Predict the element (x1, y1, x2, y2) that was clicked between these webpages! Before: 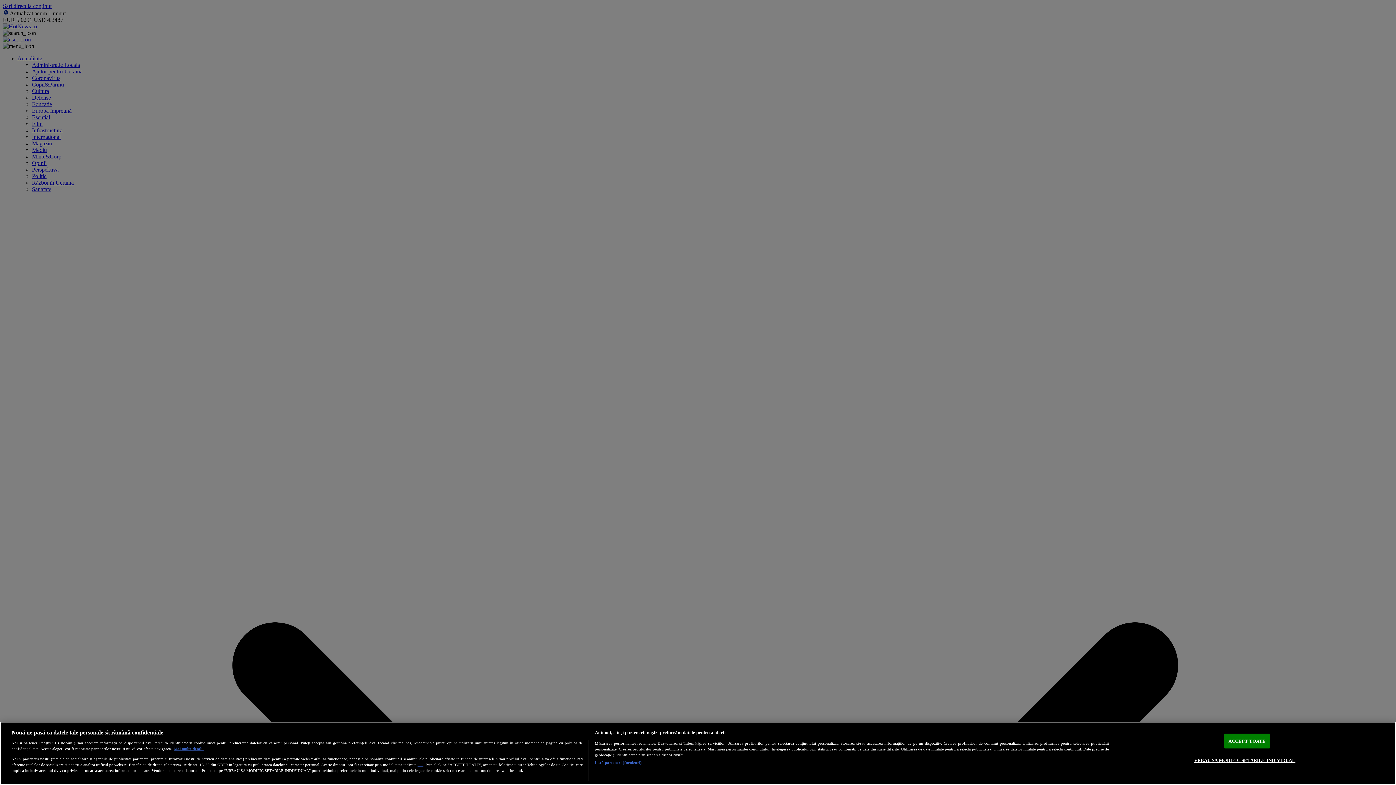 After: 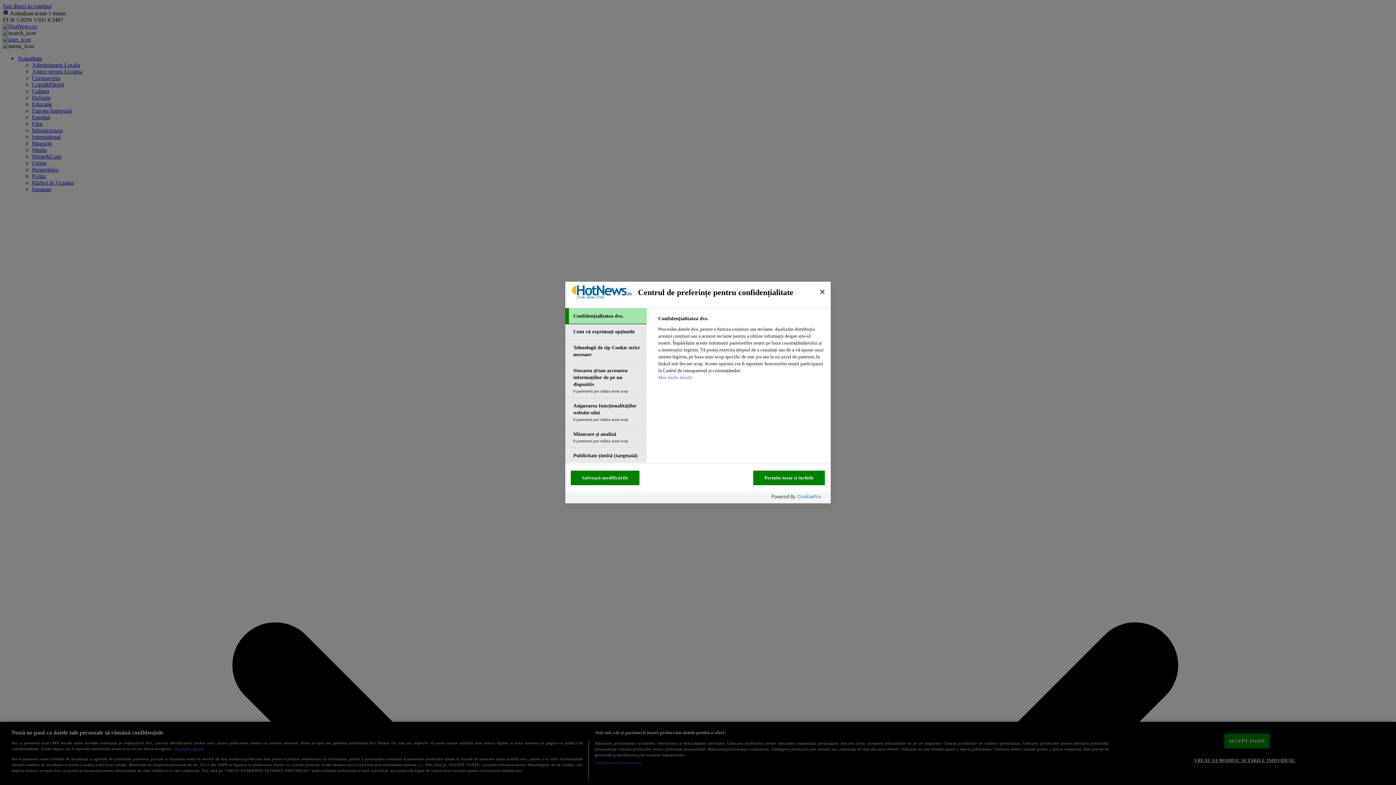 Action: bbox: (1194, 753, 1295, 767) label: VREAU SA MODIFIC SETARILE INDIVIDUAL